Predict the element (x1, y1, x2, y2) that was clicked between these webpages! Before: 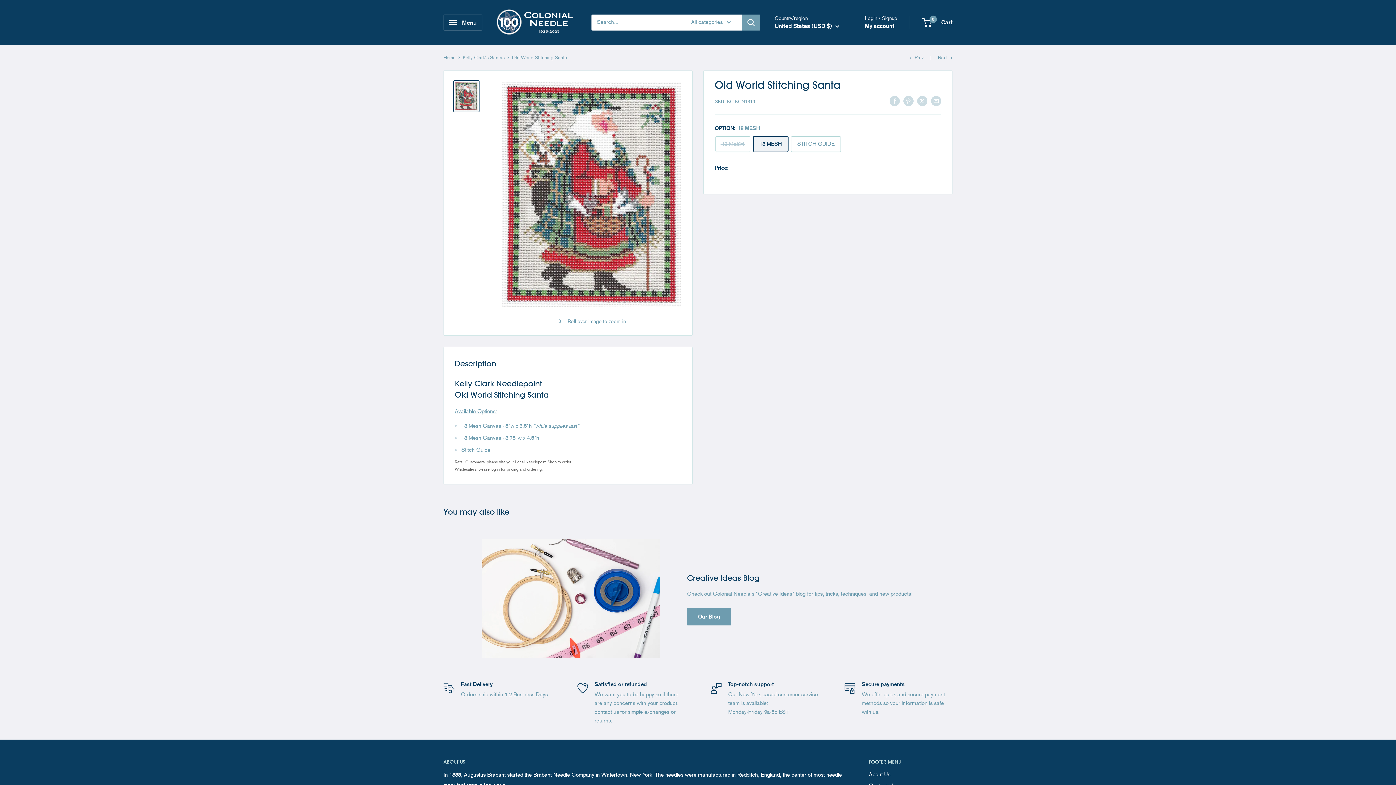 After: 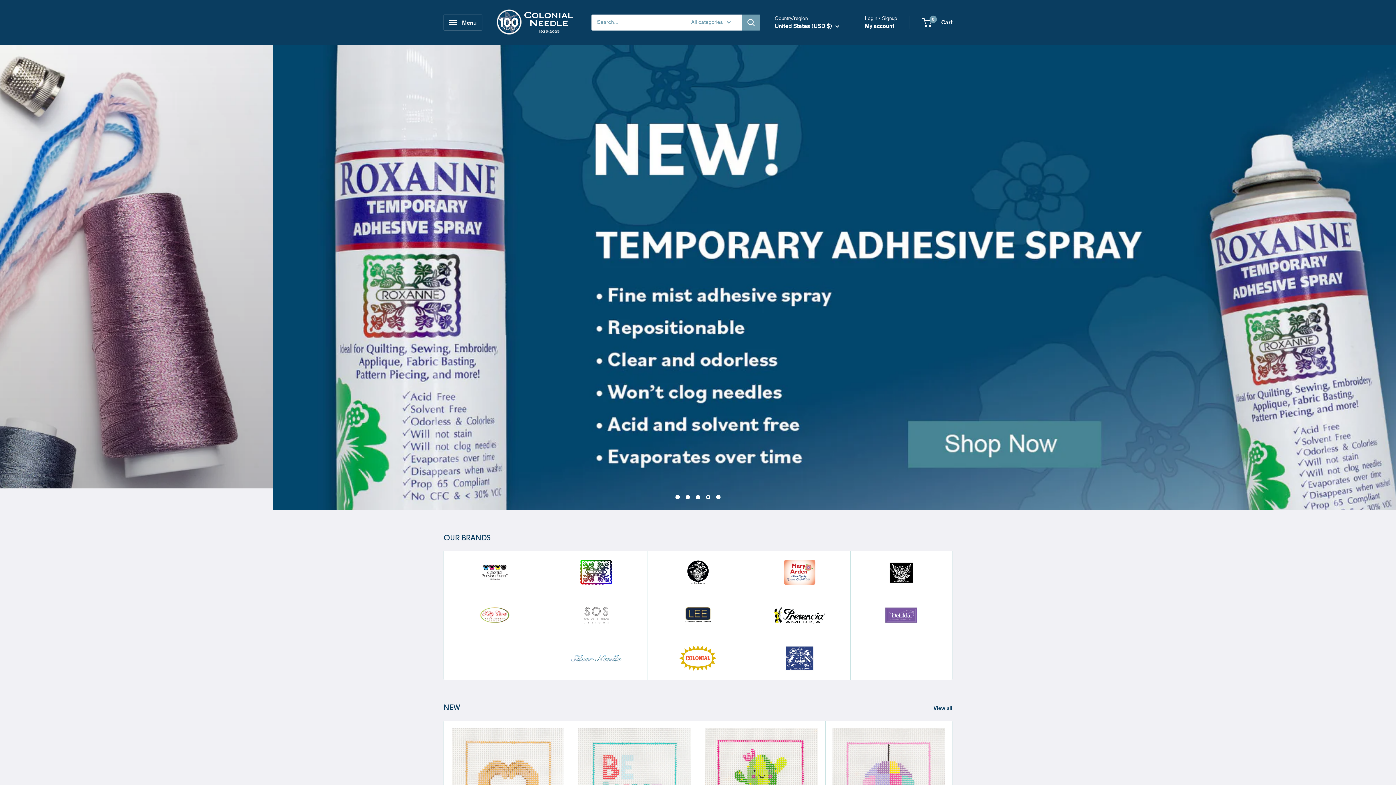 Action: bbox: (493, 7, 577, 37) label: Colonial Needle Company